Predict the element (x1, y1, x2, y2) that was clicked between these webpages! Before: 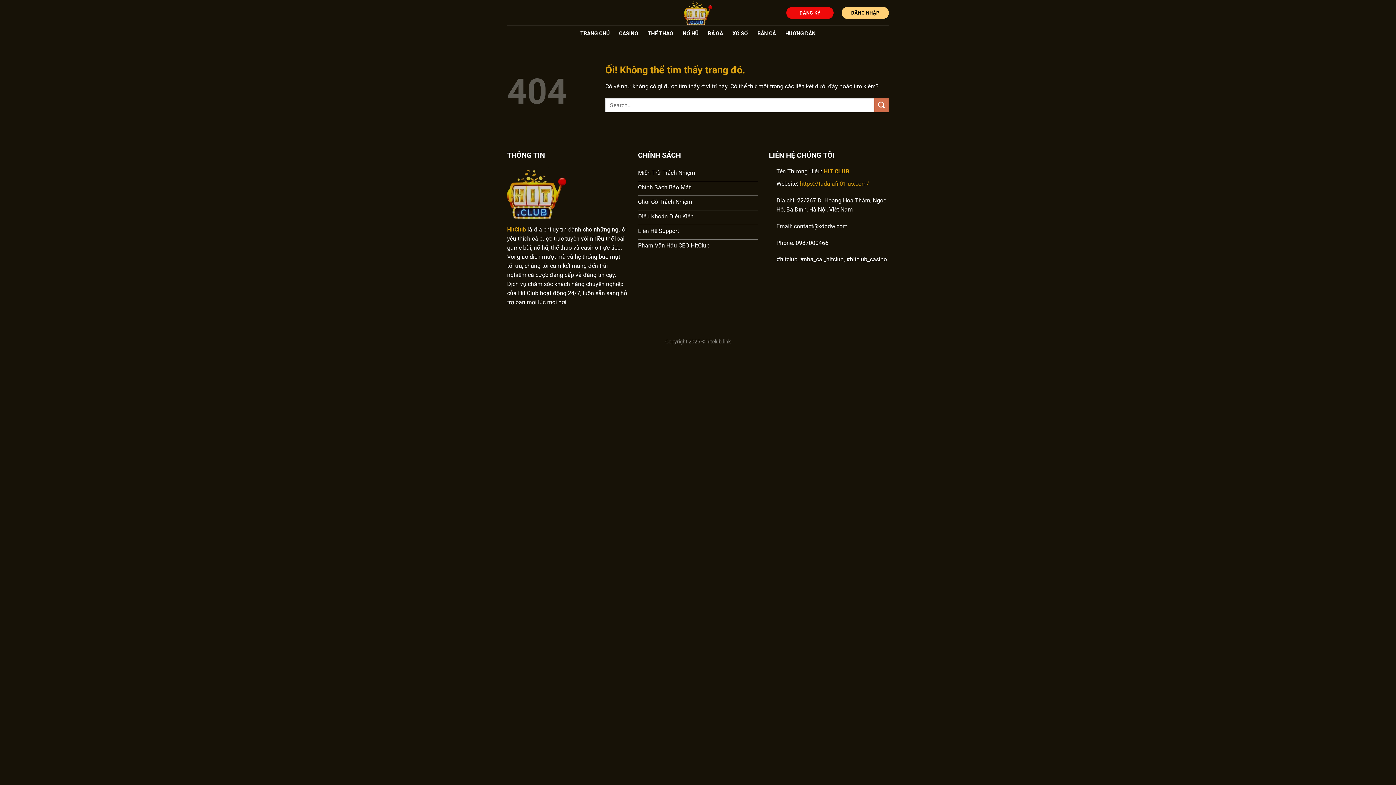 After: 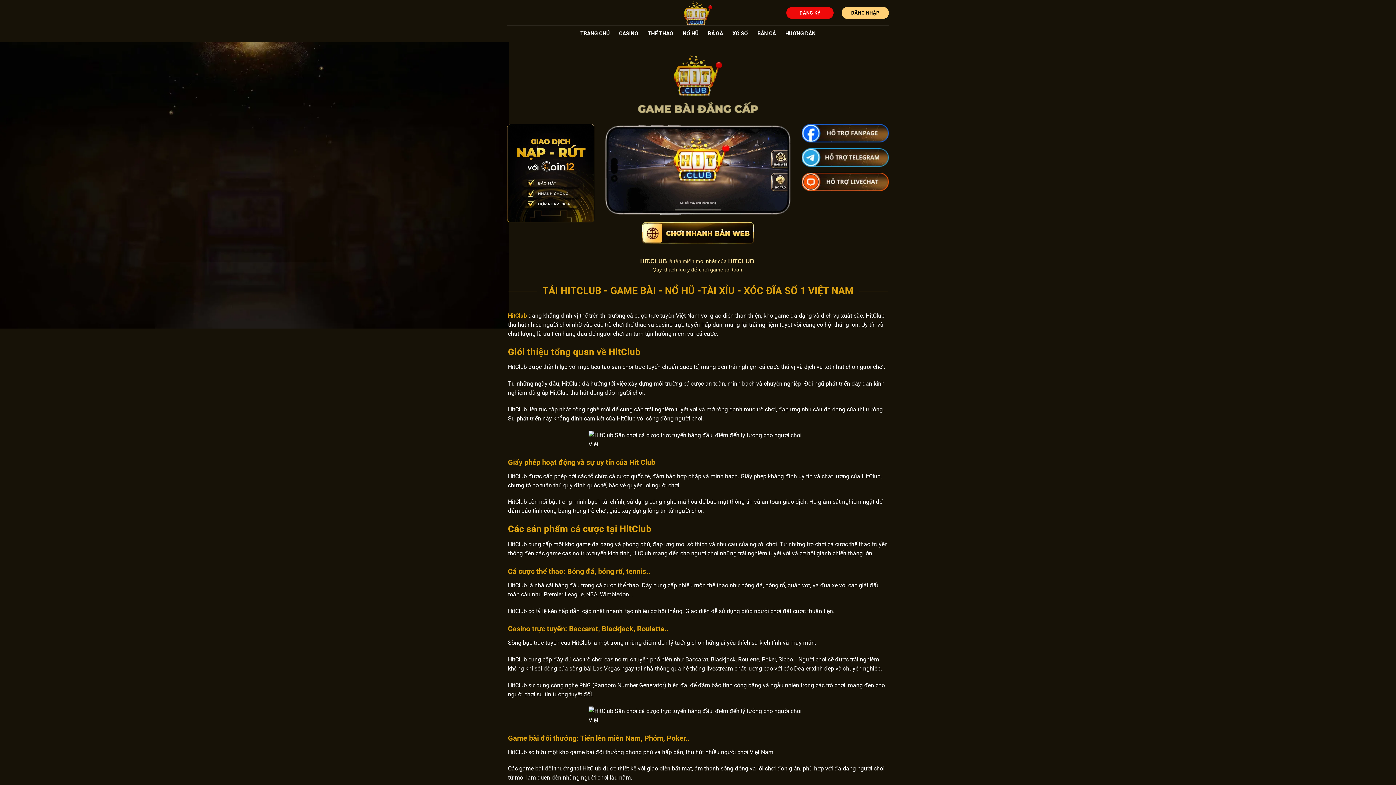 Action: bbox: (661, 0, 734, 25)